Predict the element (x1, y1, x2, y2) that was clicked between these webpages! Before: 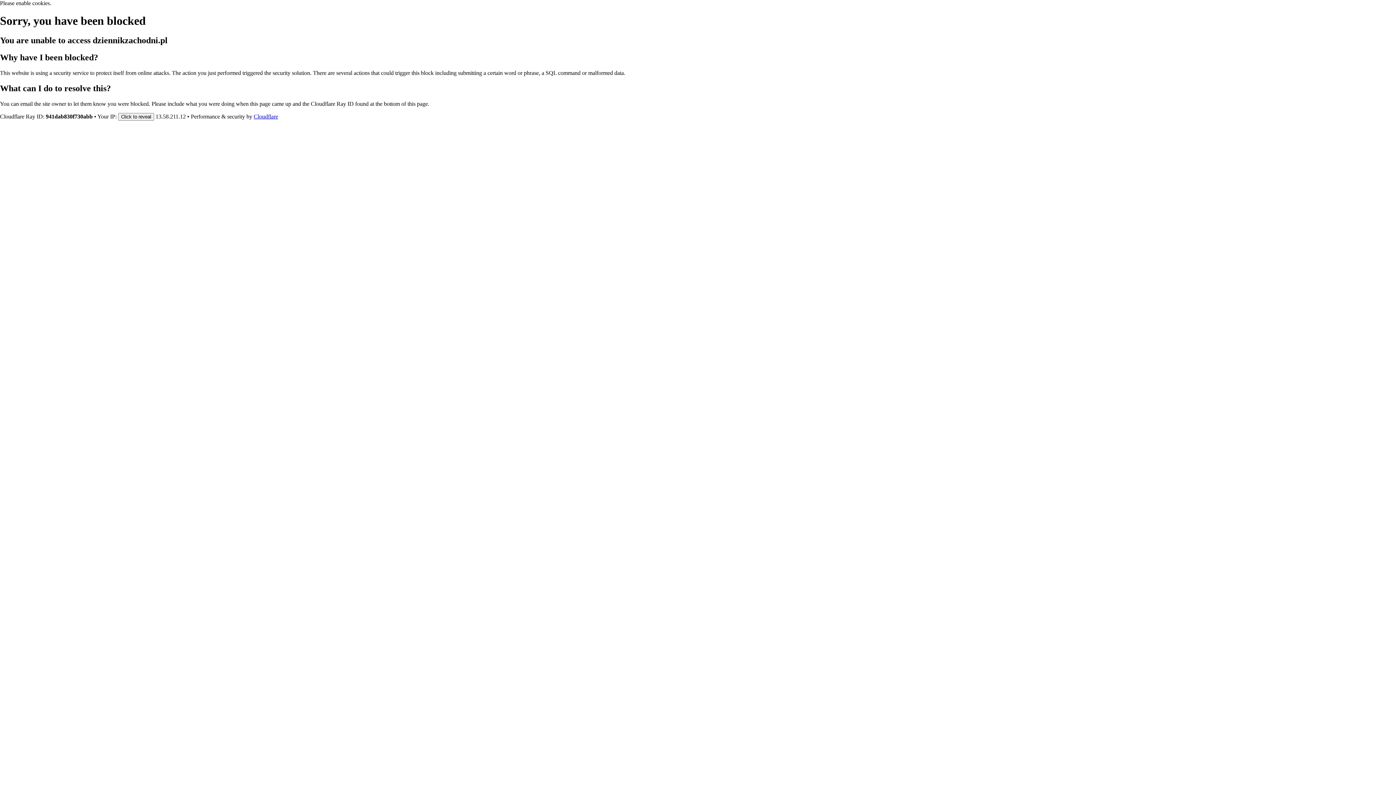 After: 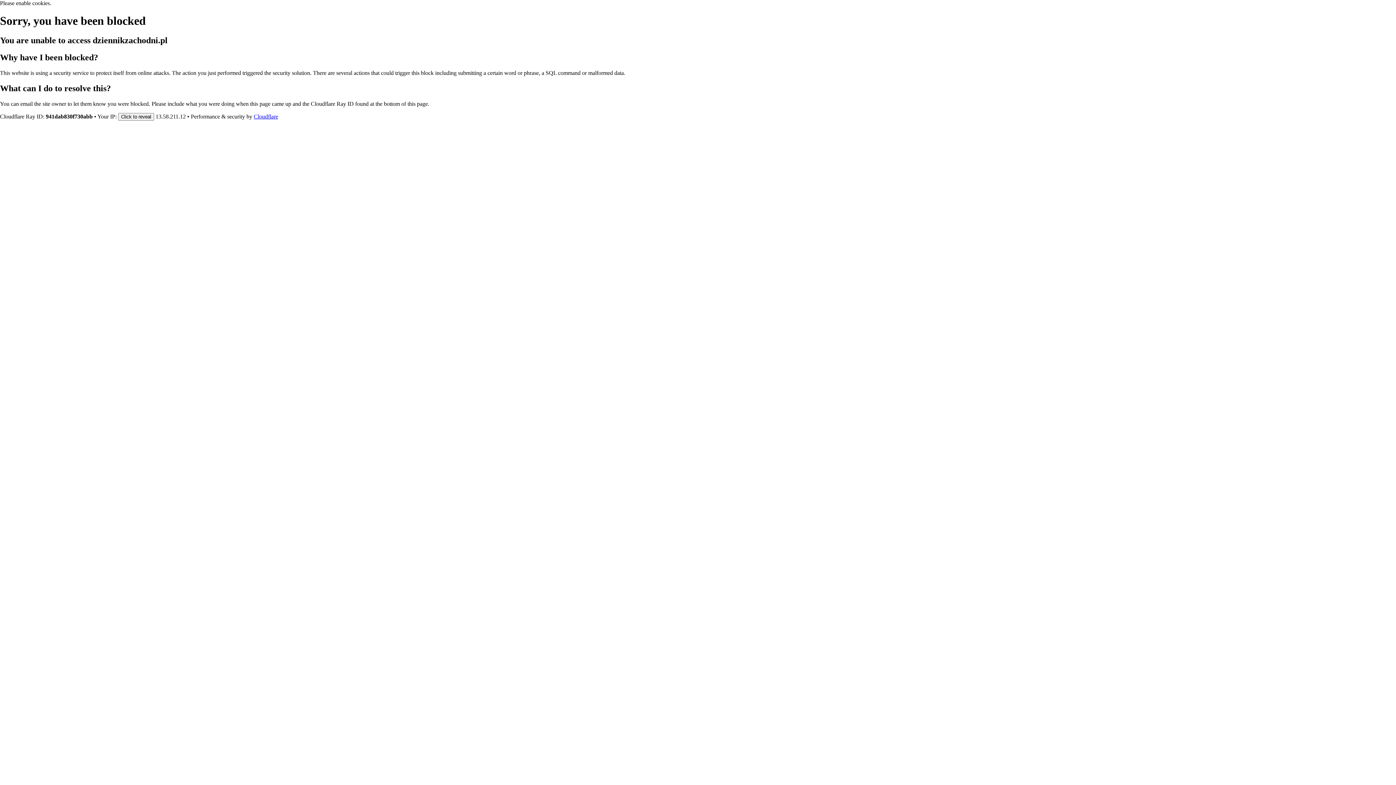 Action: bbox: (253, 113, 278, 119) label: Cloudflare